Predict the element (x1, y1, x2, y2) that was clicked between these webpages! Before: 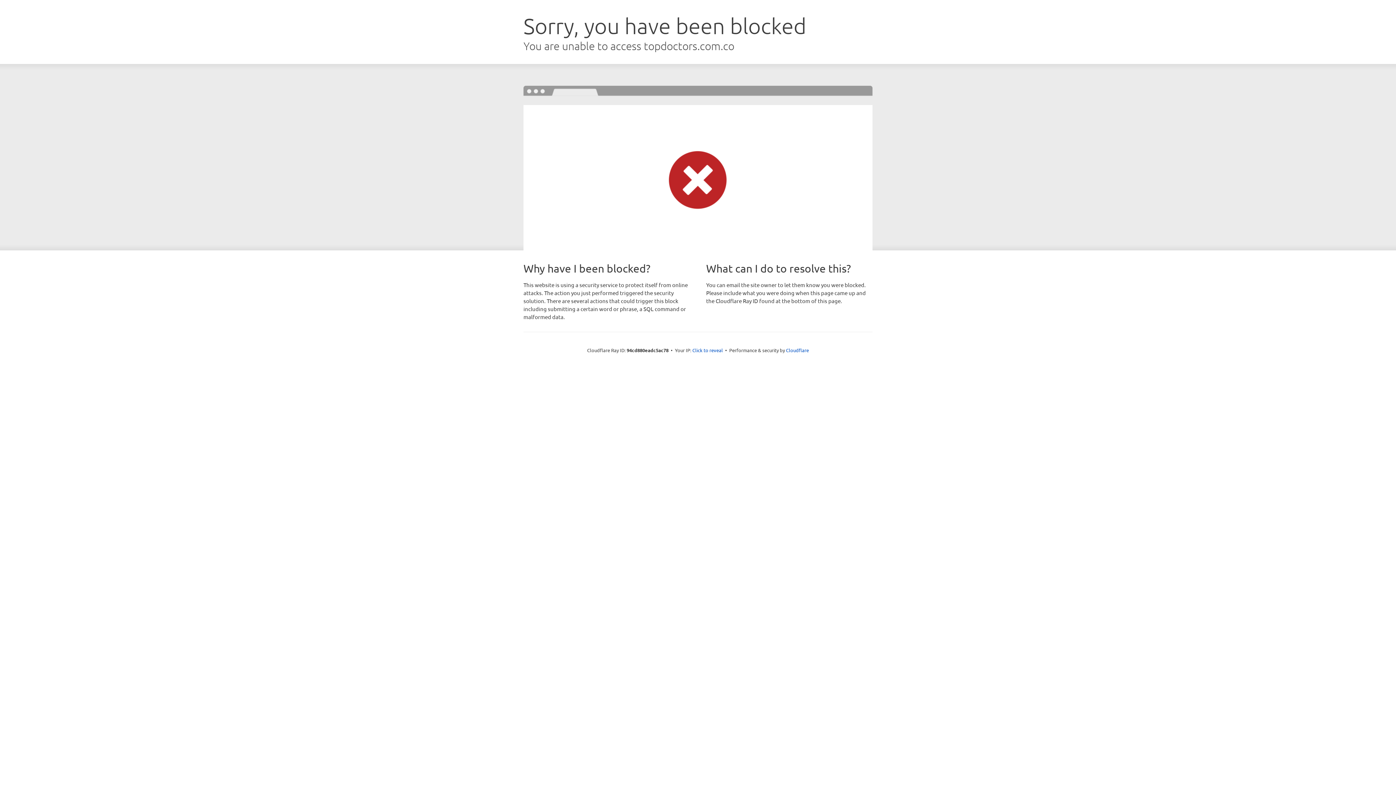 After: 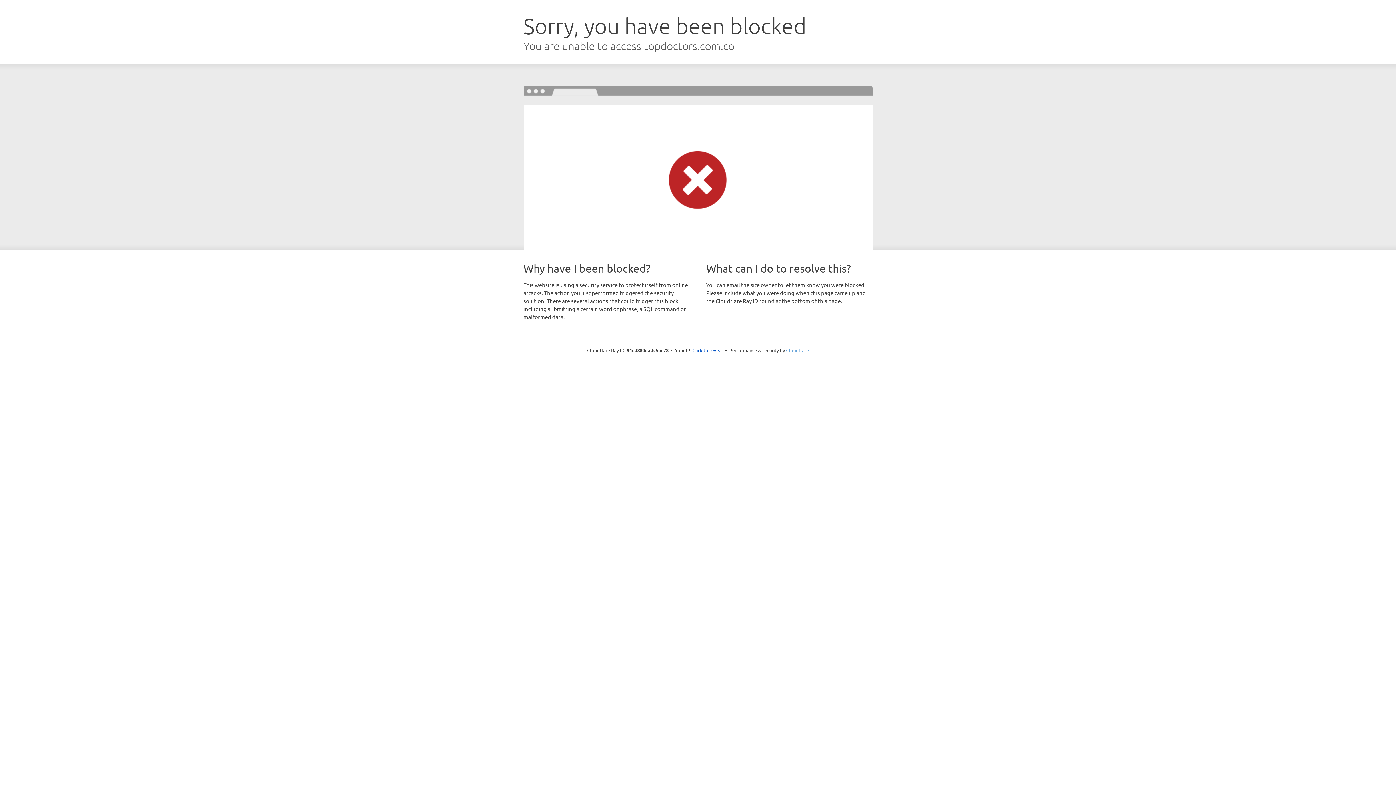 Action: label: Cloudflare bbox: (786, 347, 809, 353)